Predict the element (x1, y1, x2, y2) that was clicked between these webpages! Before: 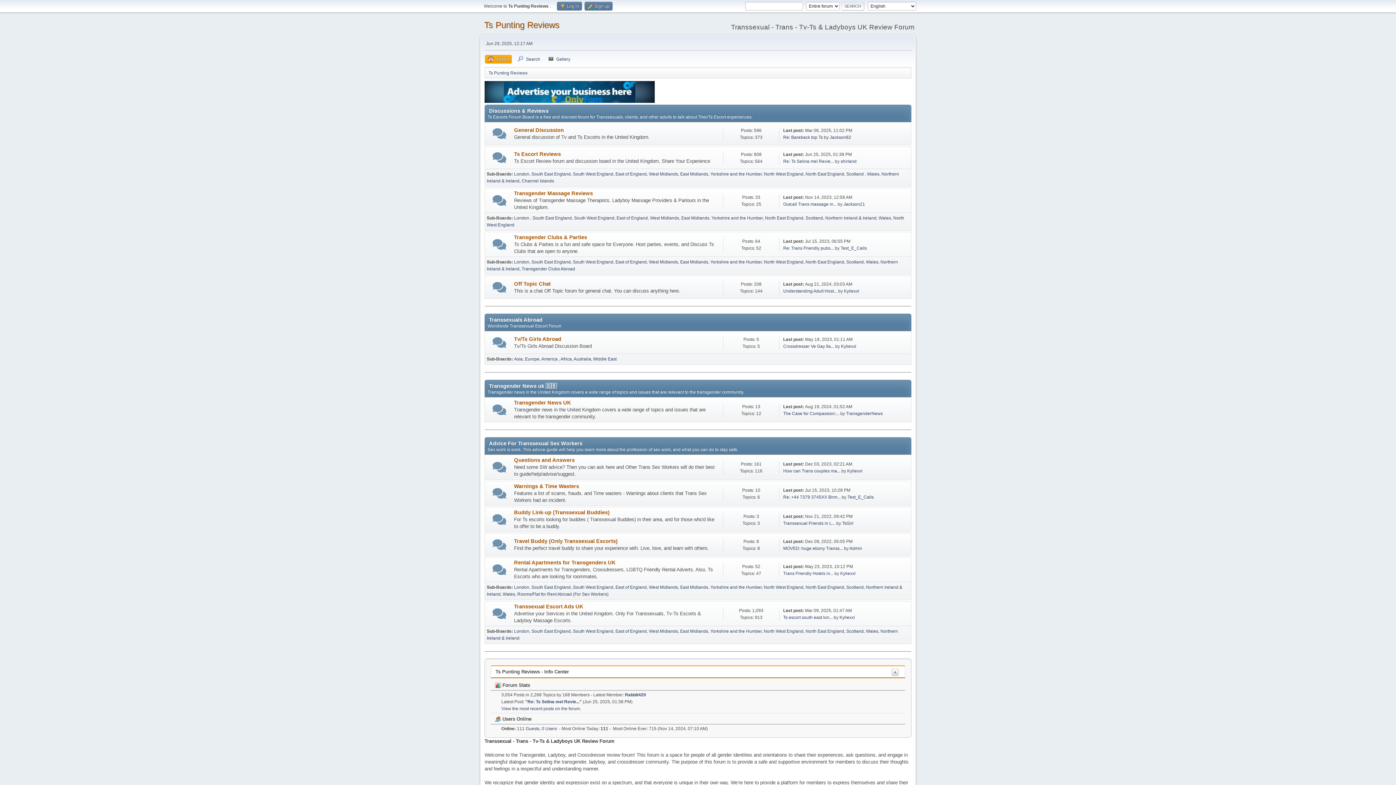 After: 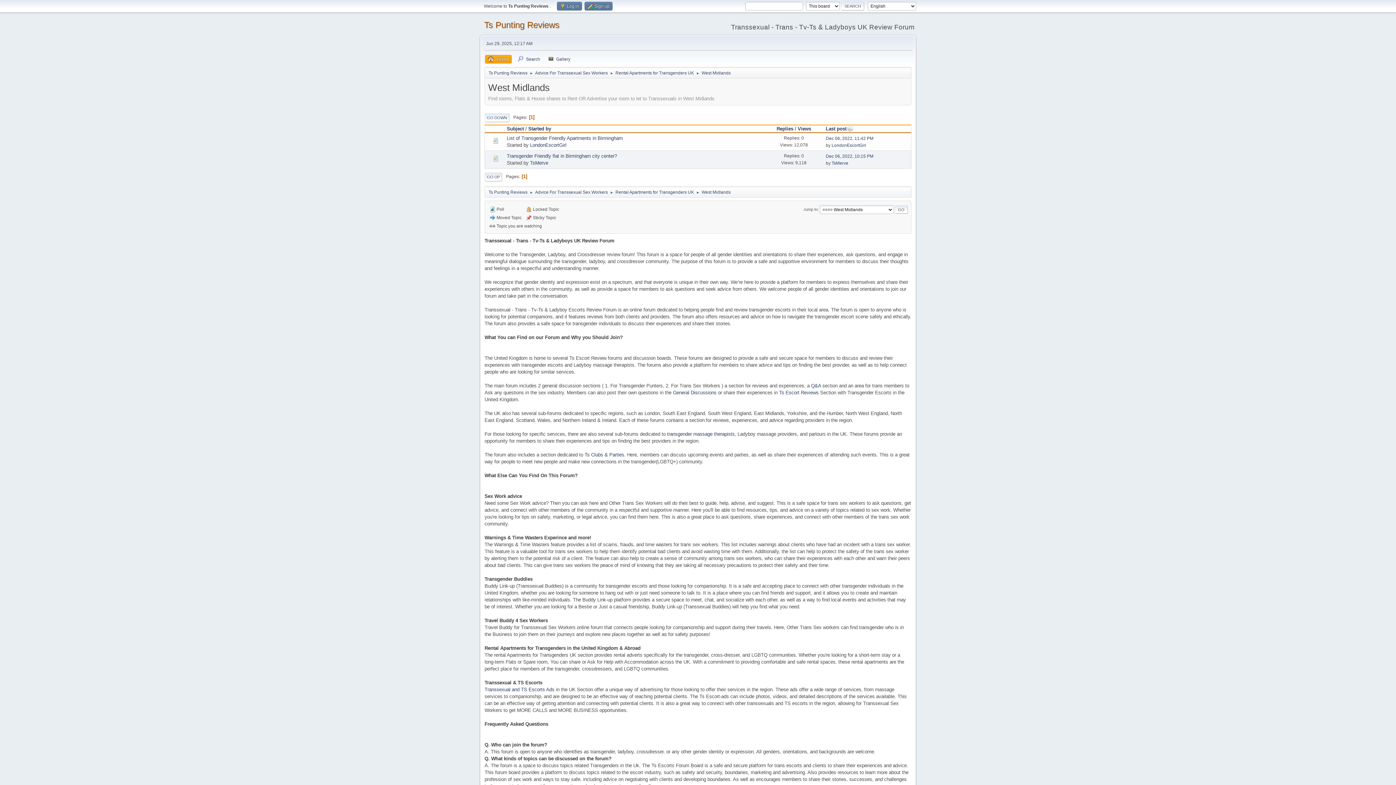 Action: label: West Midlands bbox: (649, 585, 678, 590)